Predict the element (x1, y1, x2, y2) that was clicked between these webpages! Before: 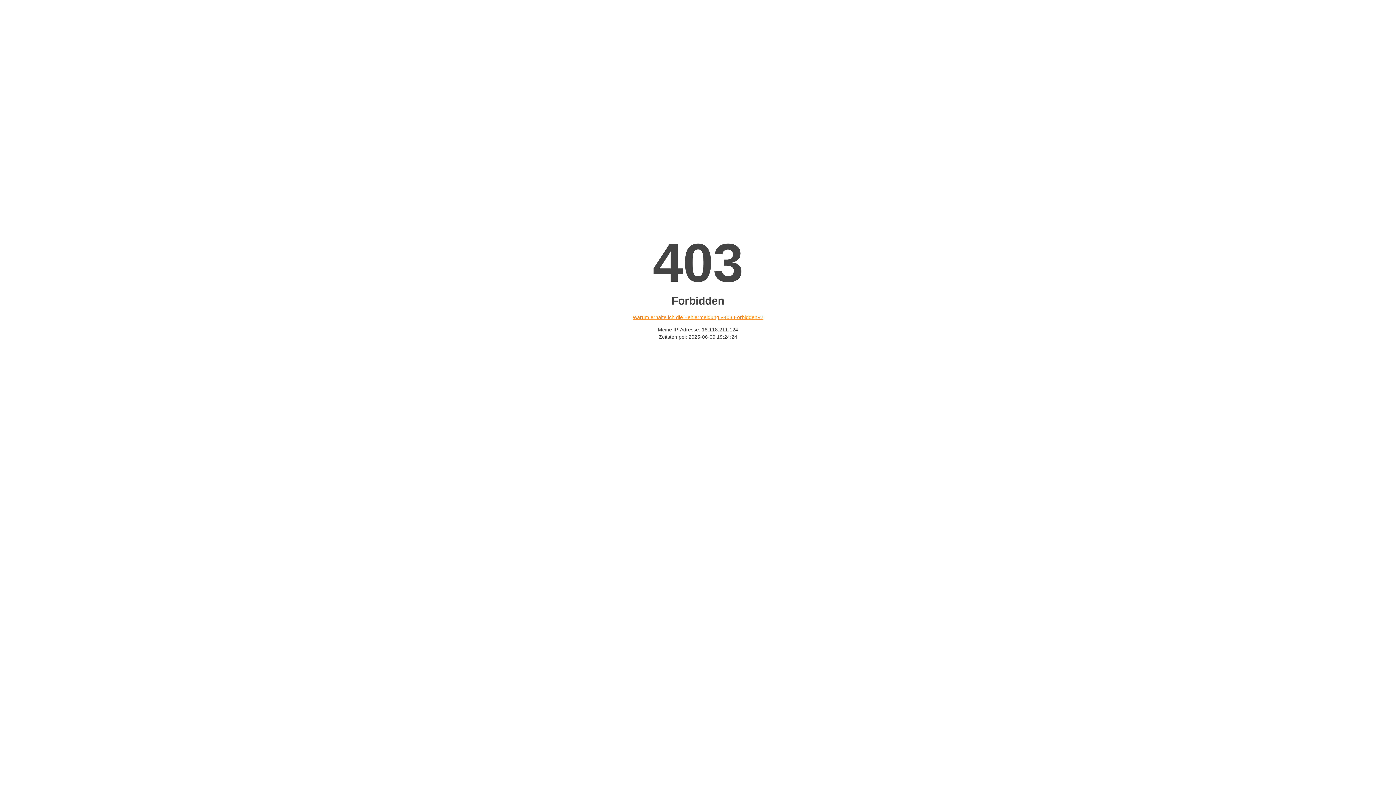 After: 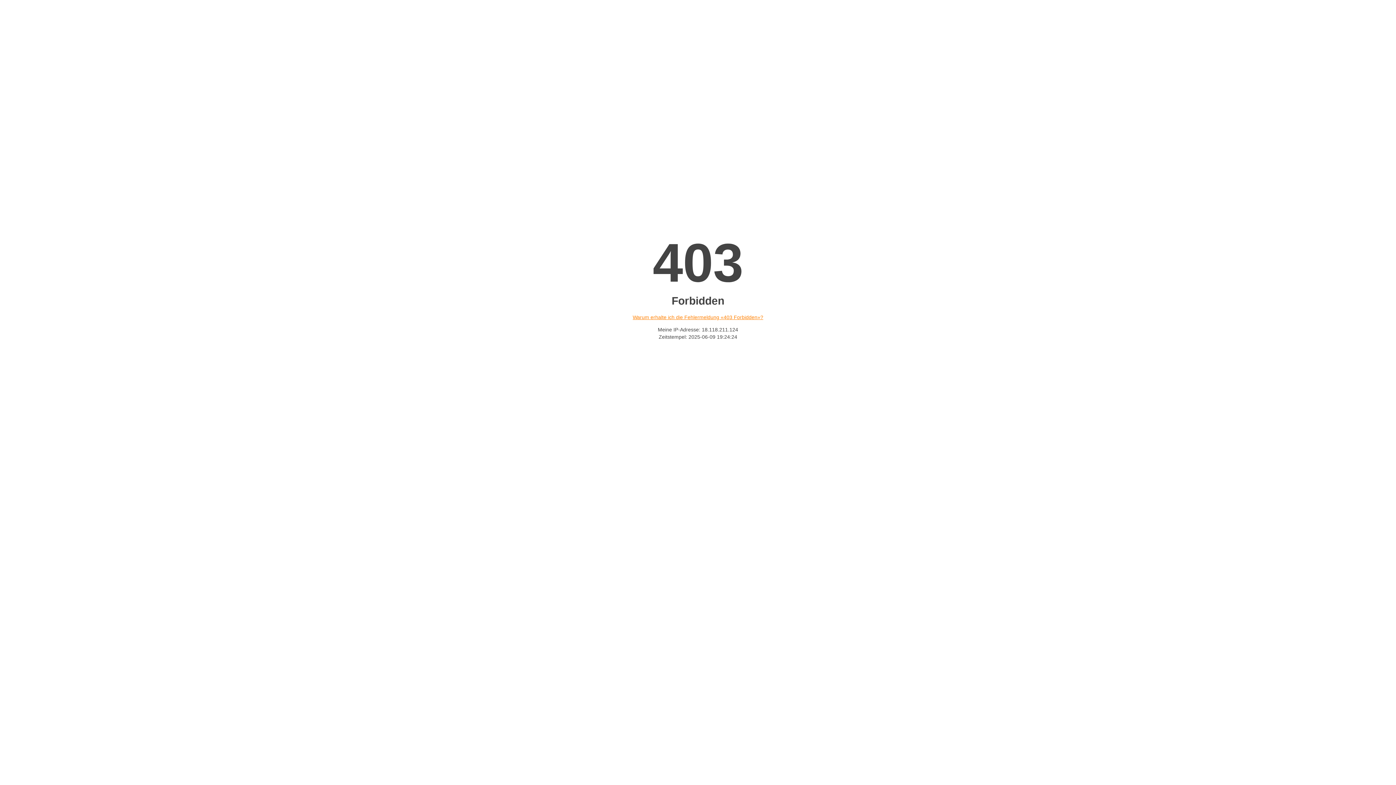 Action: bbox: (632, 314, 763, 320) label: Warum erhalte ich die Fehlermeldung «403 Forbidden»?